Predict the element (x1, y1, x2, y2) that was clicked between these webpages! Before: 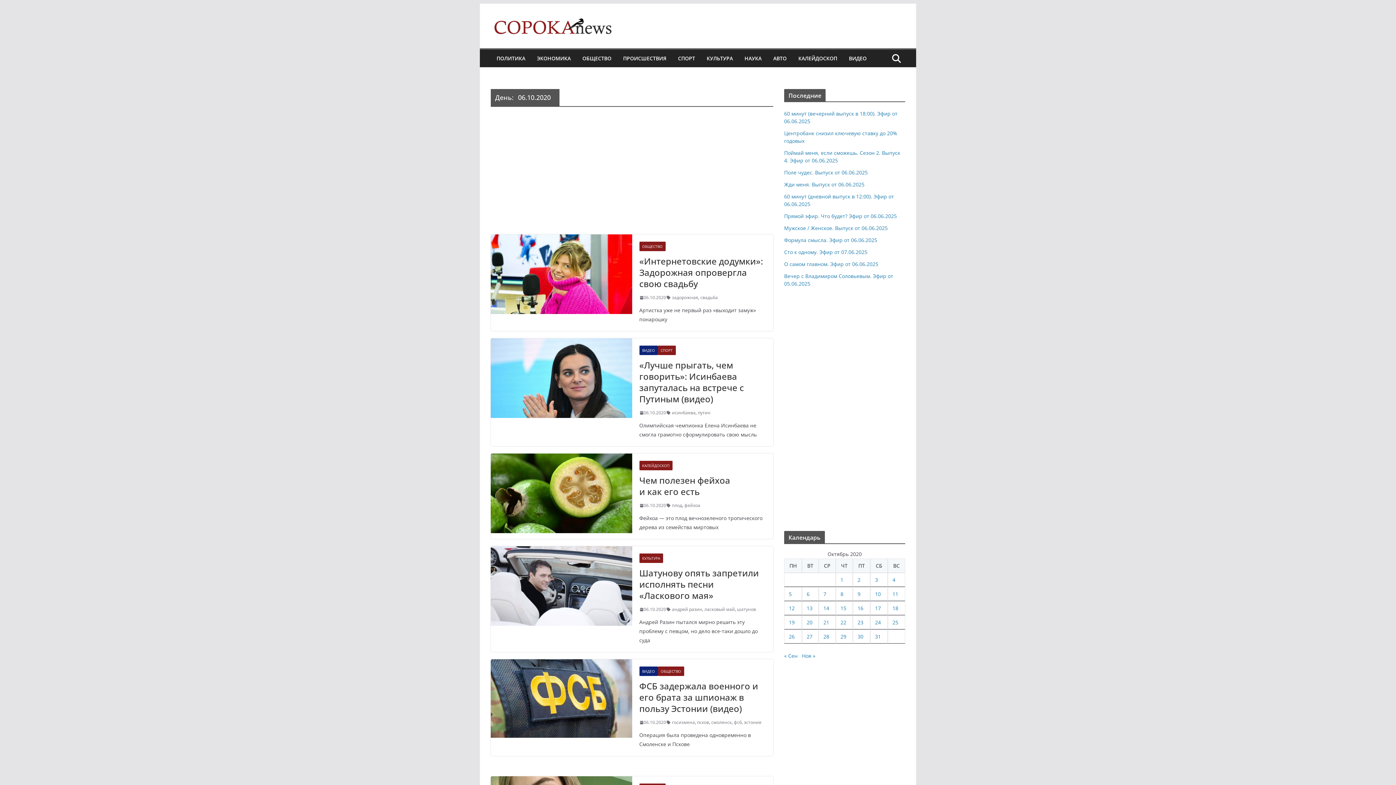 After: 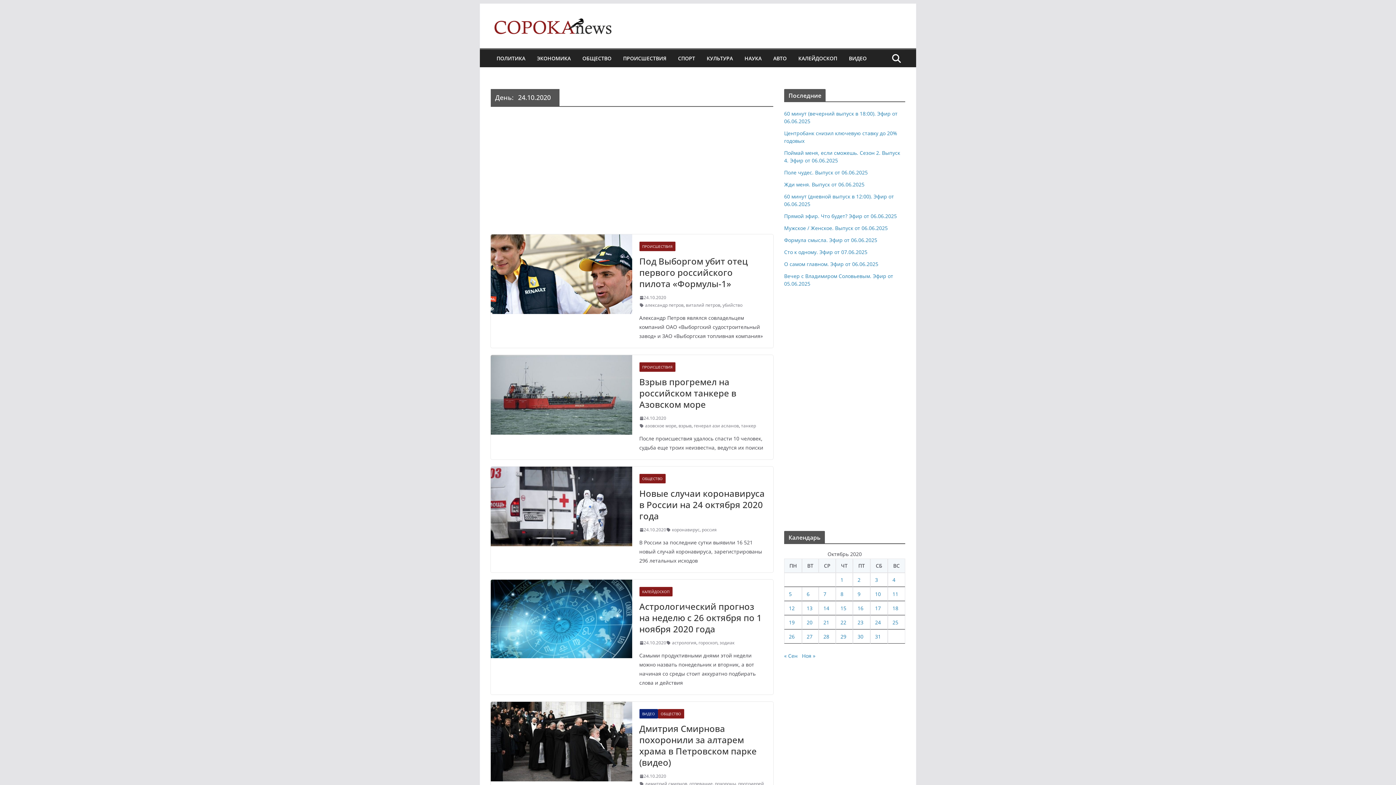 Action: label: Записи, опубликованные 24.10.2020 bbox: (875, 619, 881, 626)